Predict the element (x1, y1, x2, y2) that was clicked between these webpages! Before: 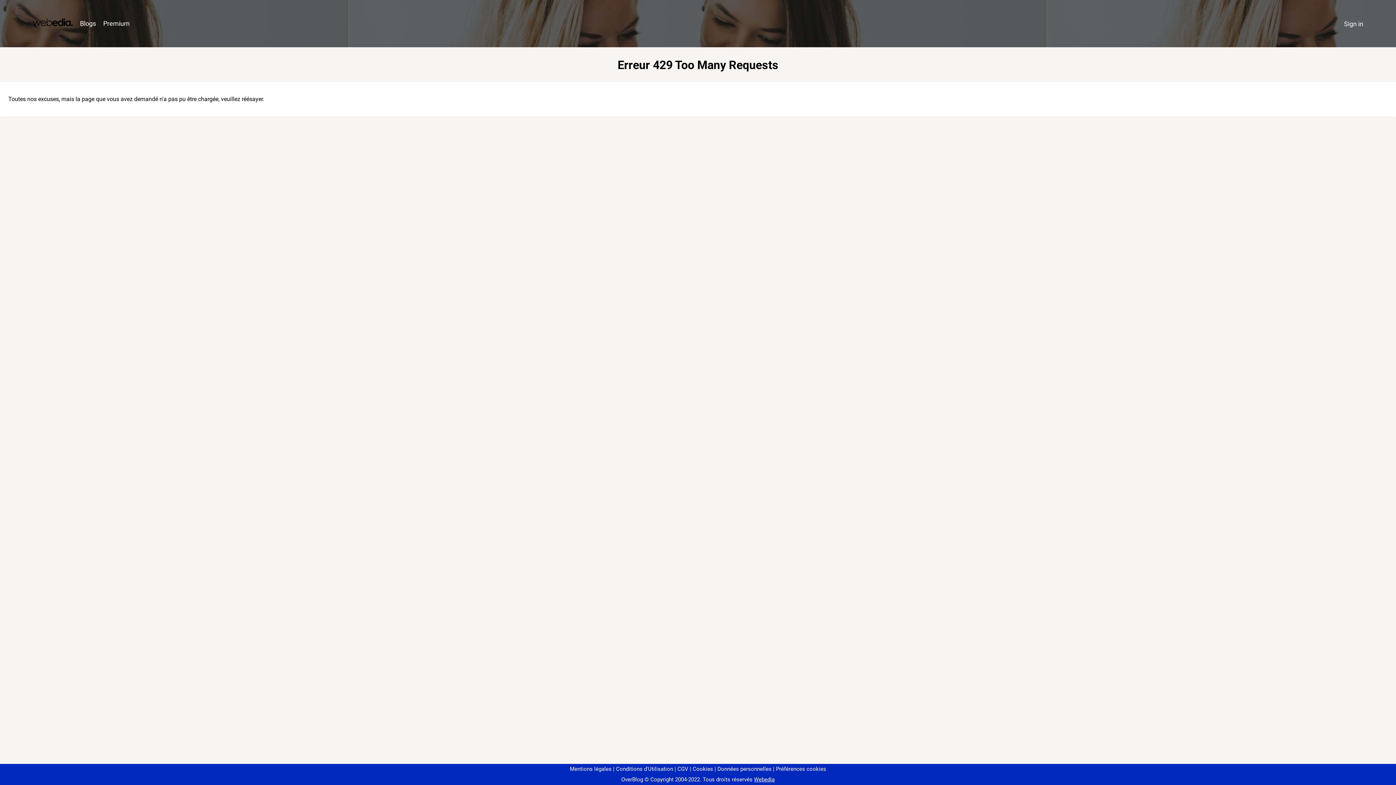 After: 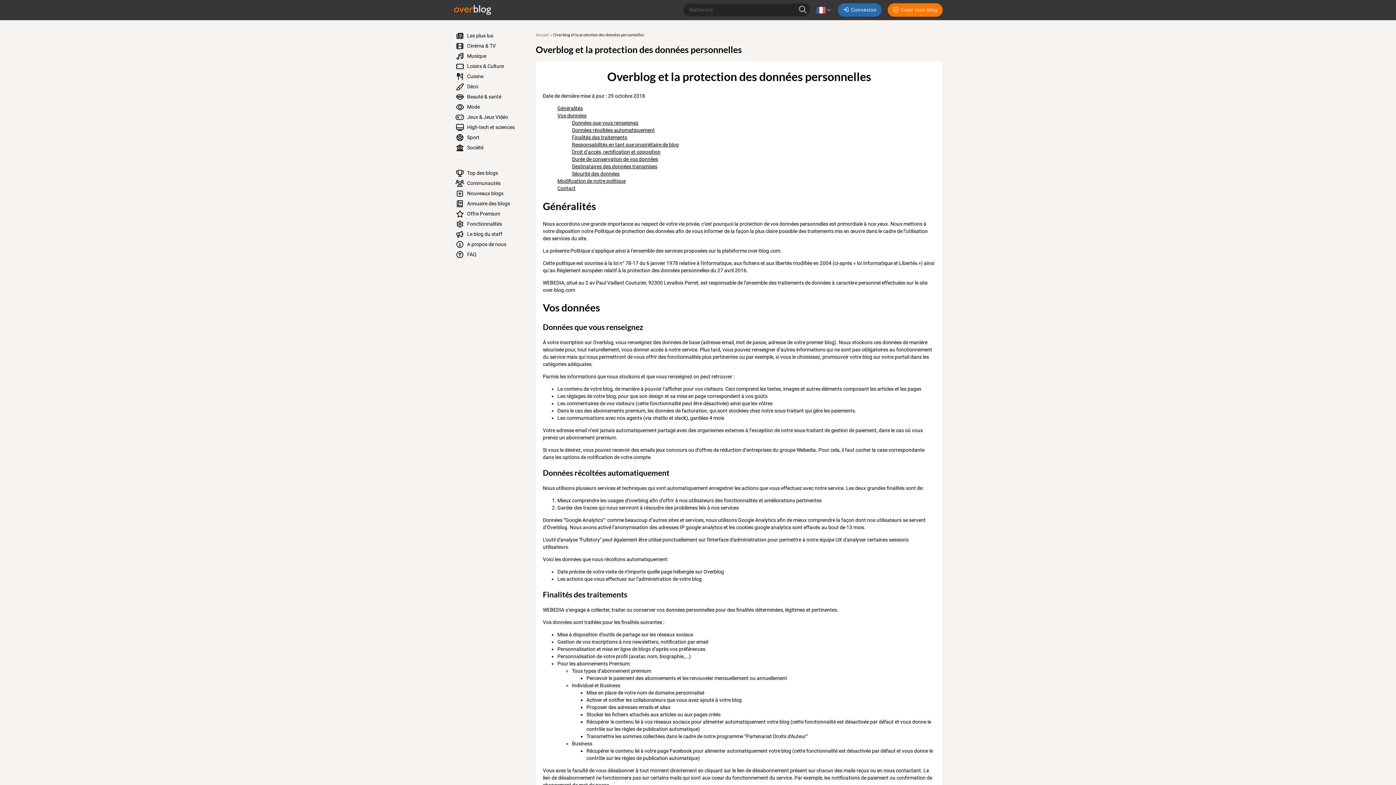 Action: bbox: (714, 766, 771, 772) label: Données personnelles